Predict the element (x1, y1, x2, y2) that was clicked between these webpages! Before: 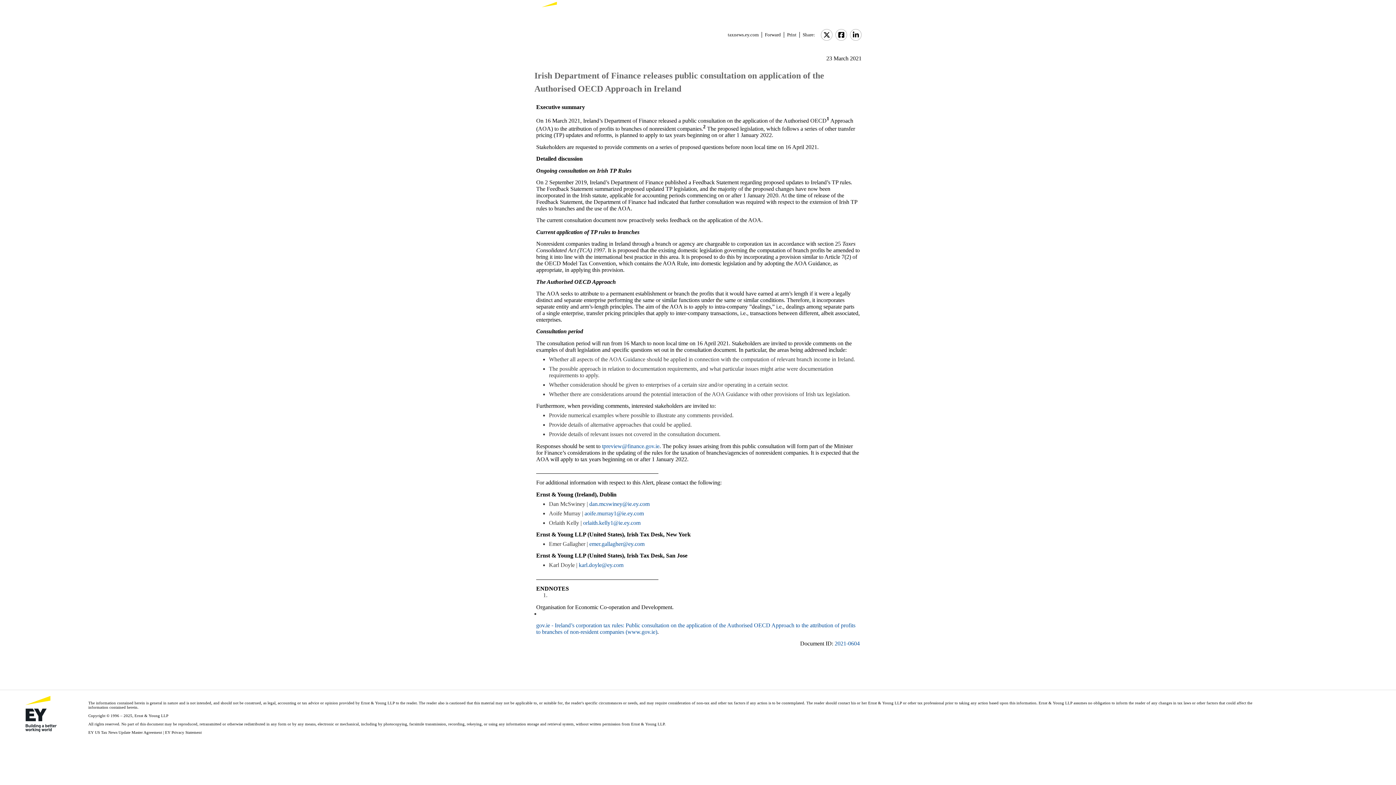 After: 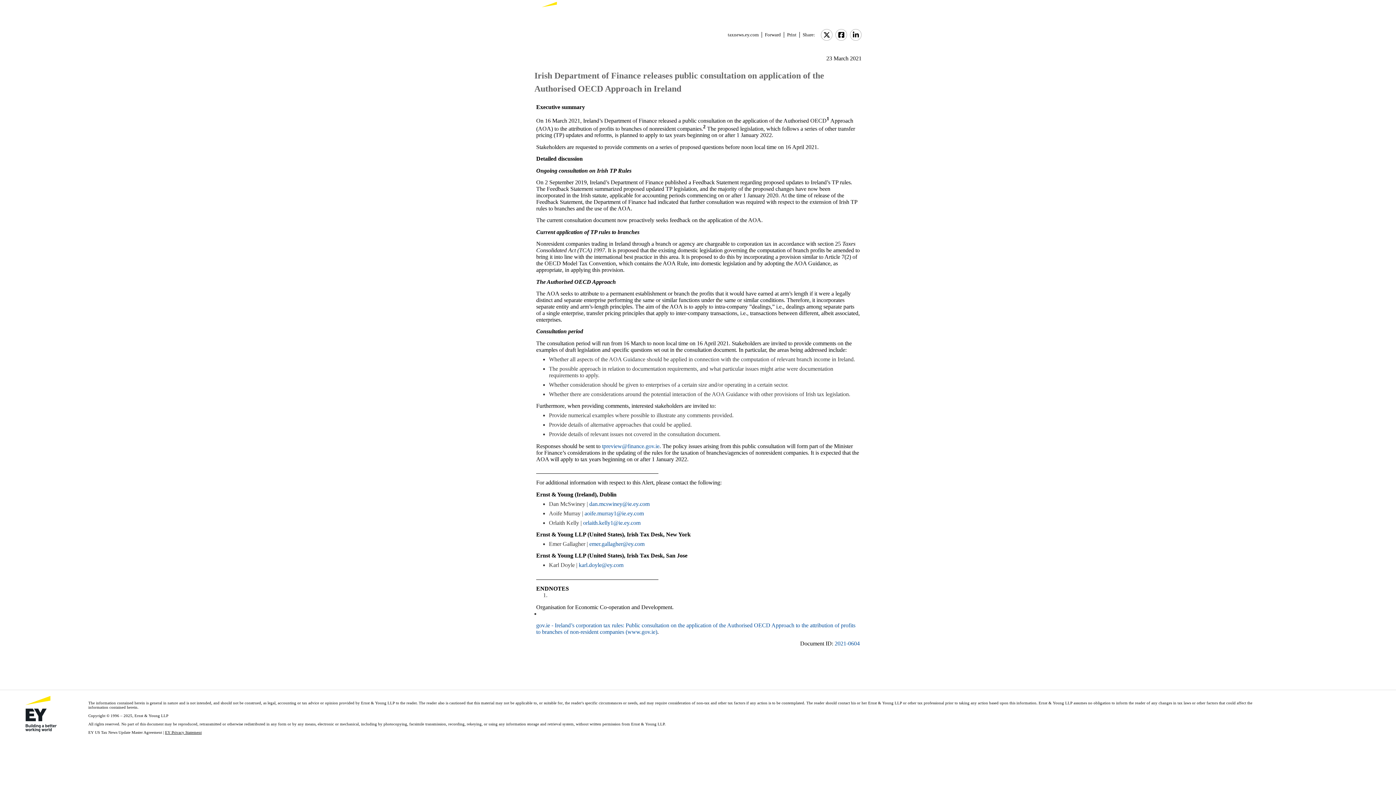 Action: label: EY Privacy Statement bbox: (165, 730, 201, 734)